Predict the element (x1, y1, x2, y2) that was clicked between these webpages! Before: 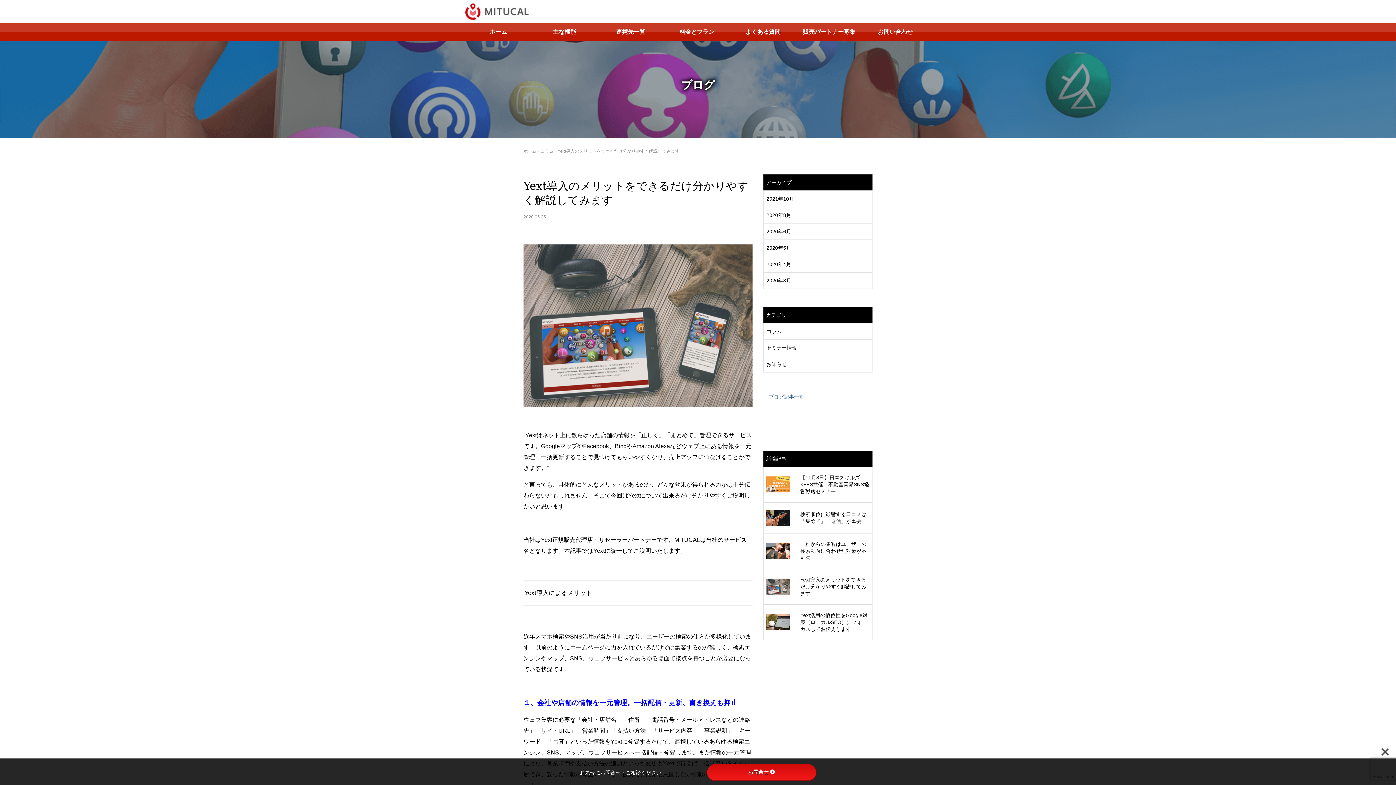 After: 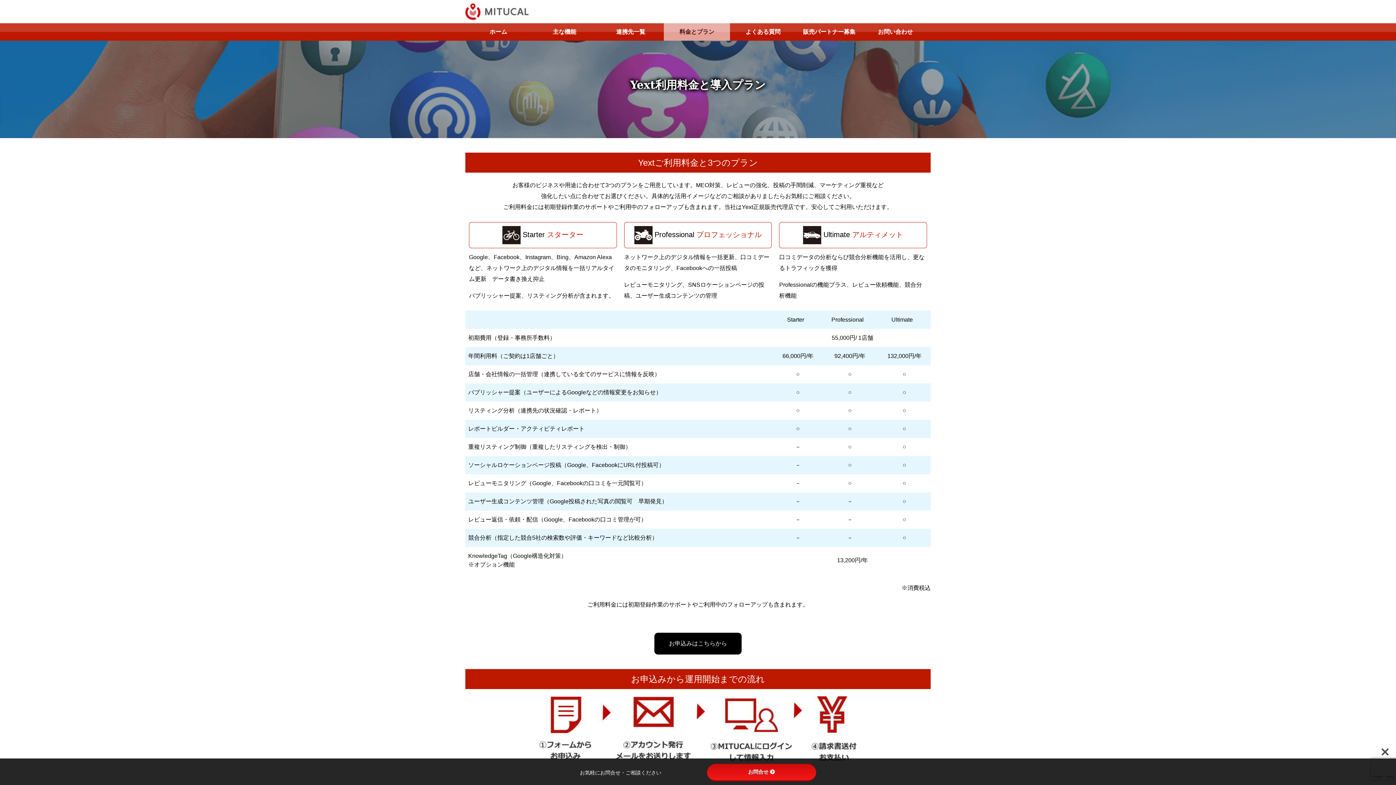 Action: label: 料金とプラン bbox: (664, 23, 730, 40)